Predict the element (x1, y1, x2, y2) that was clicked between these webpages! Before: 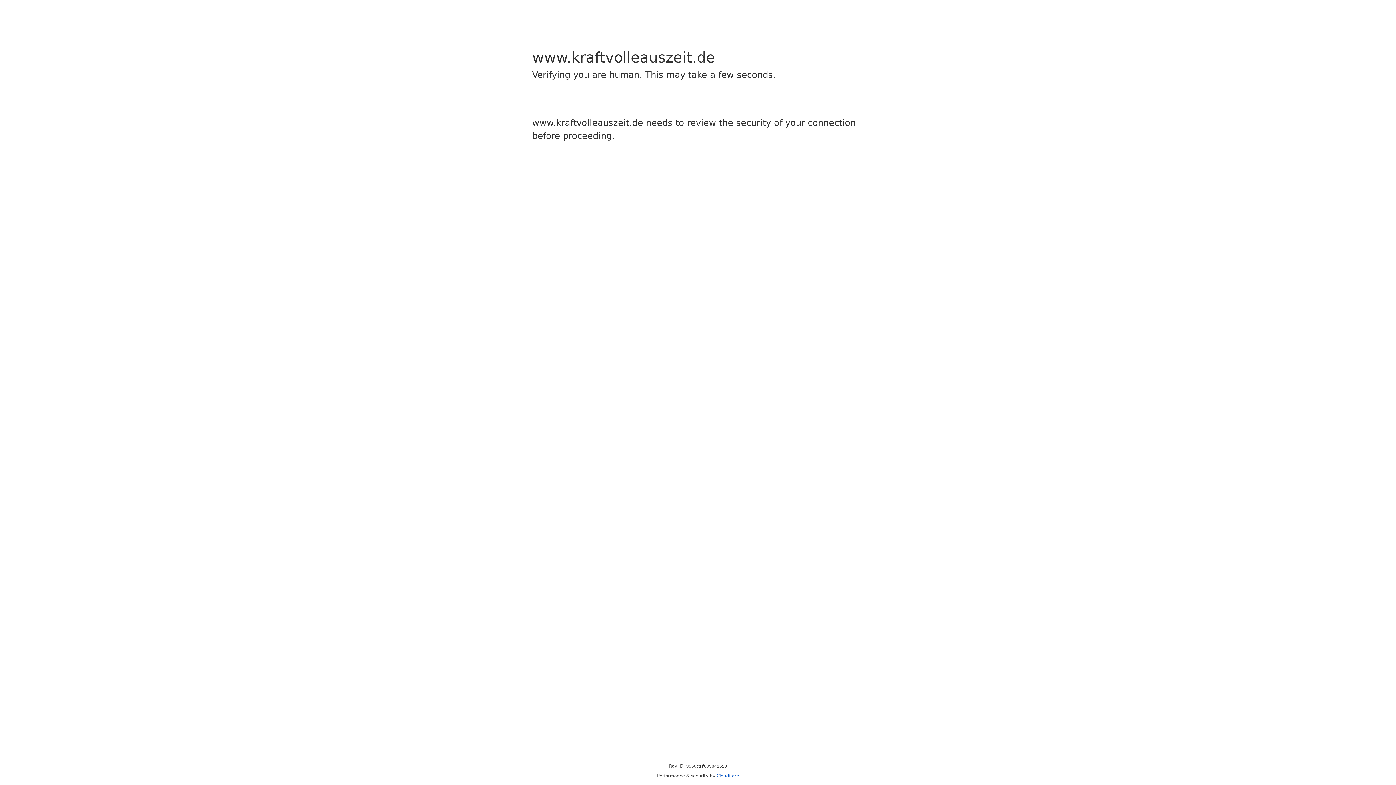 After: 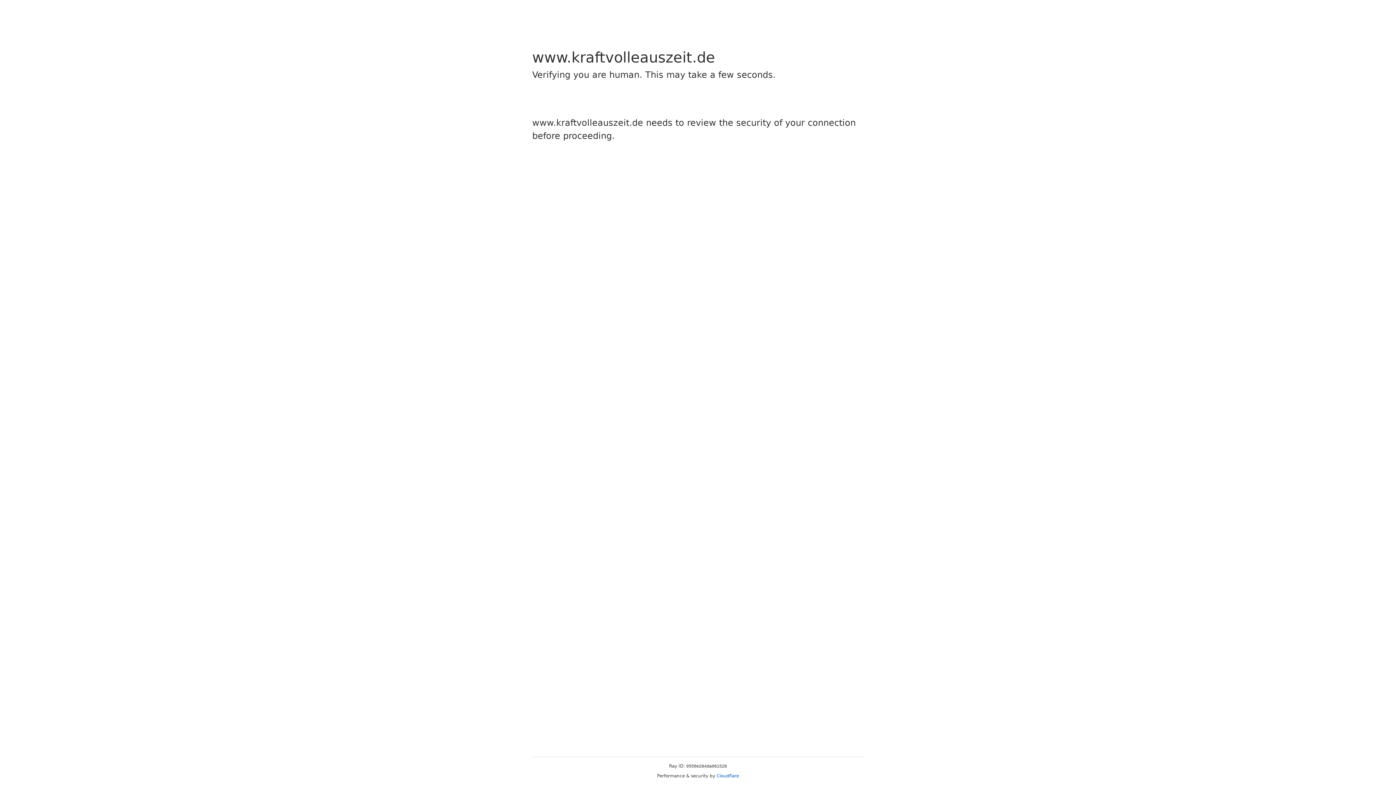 Action: bbox: (716, 773, 739, 778) label: Cloudflare